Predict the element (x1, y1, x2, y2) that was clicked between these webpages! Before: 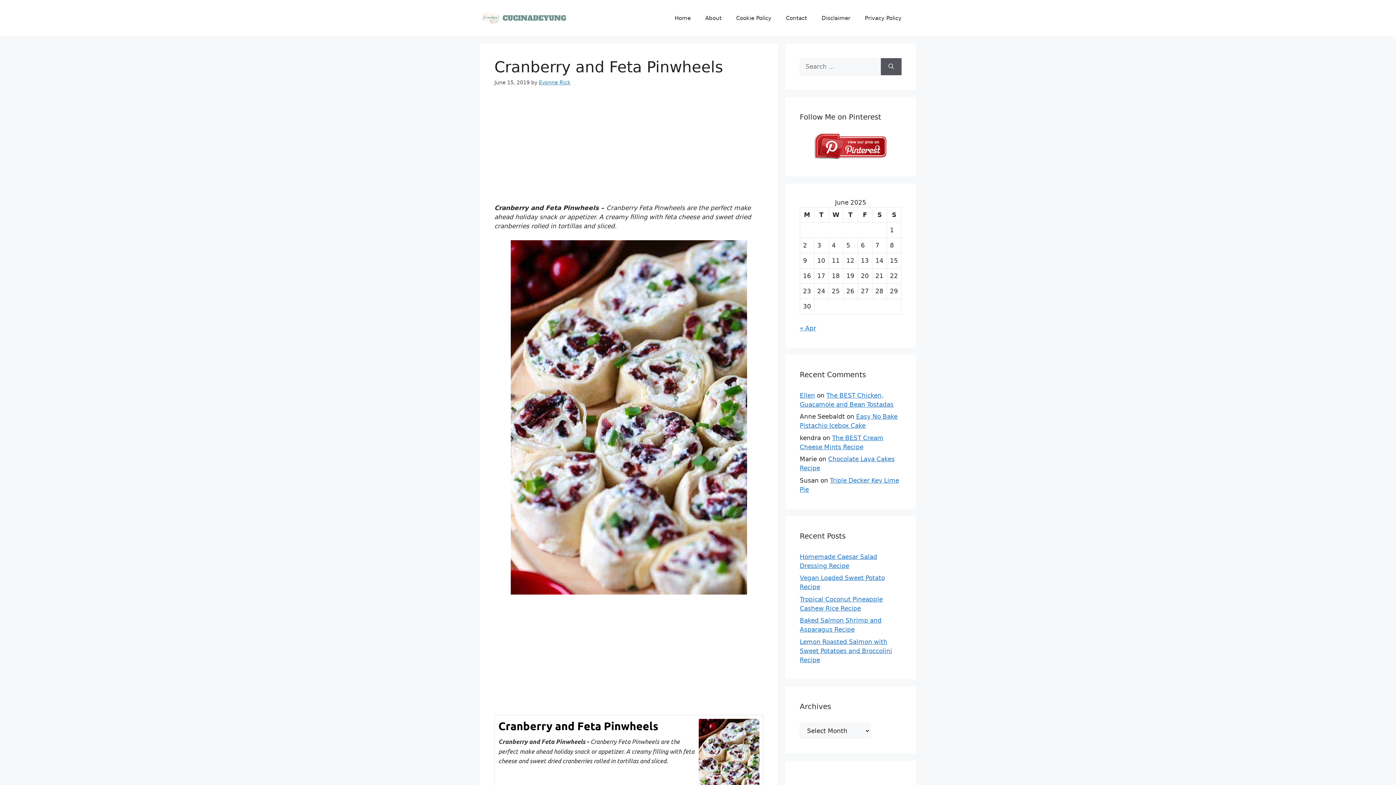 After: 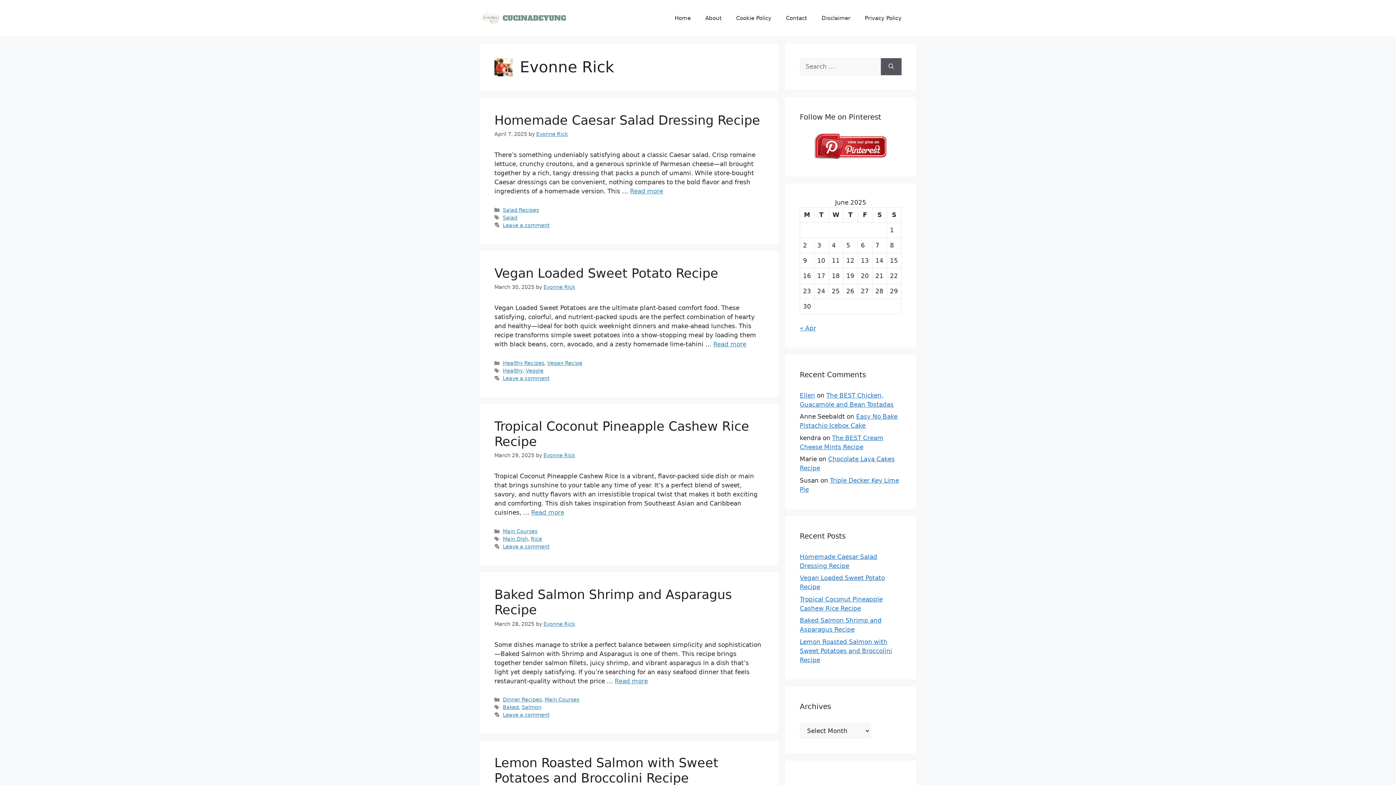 Action: bbox: (538, 79, 570, 85) label: Evonne Rick